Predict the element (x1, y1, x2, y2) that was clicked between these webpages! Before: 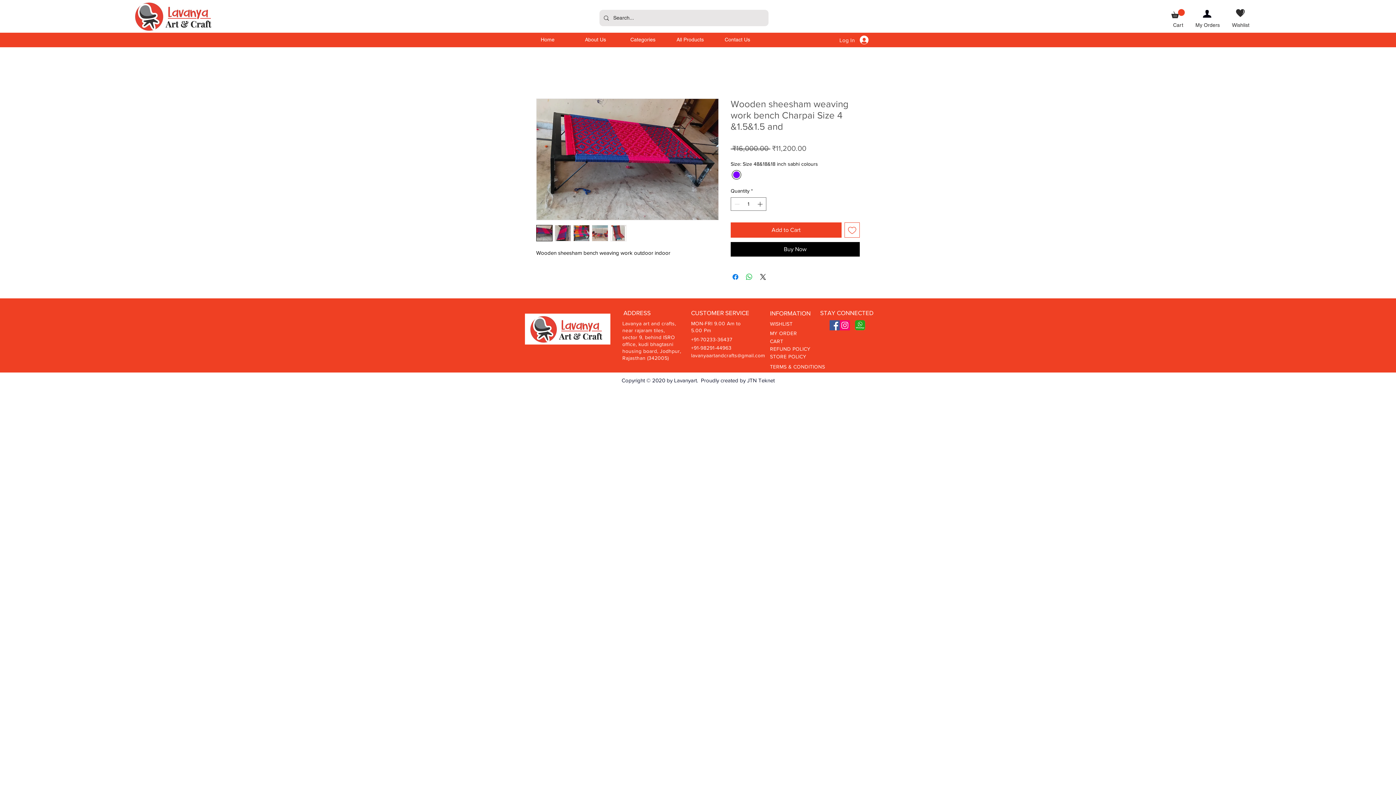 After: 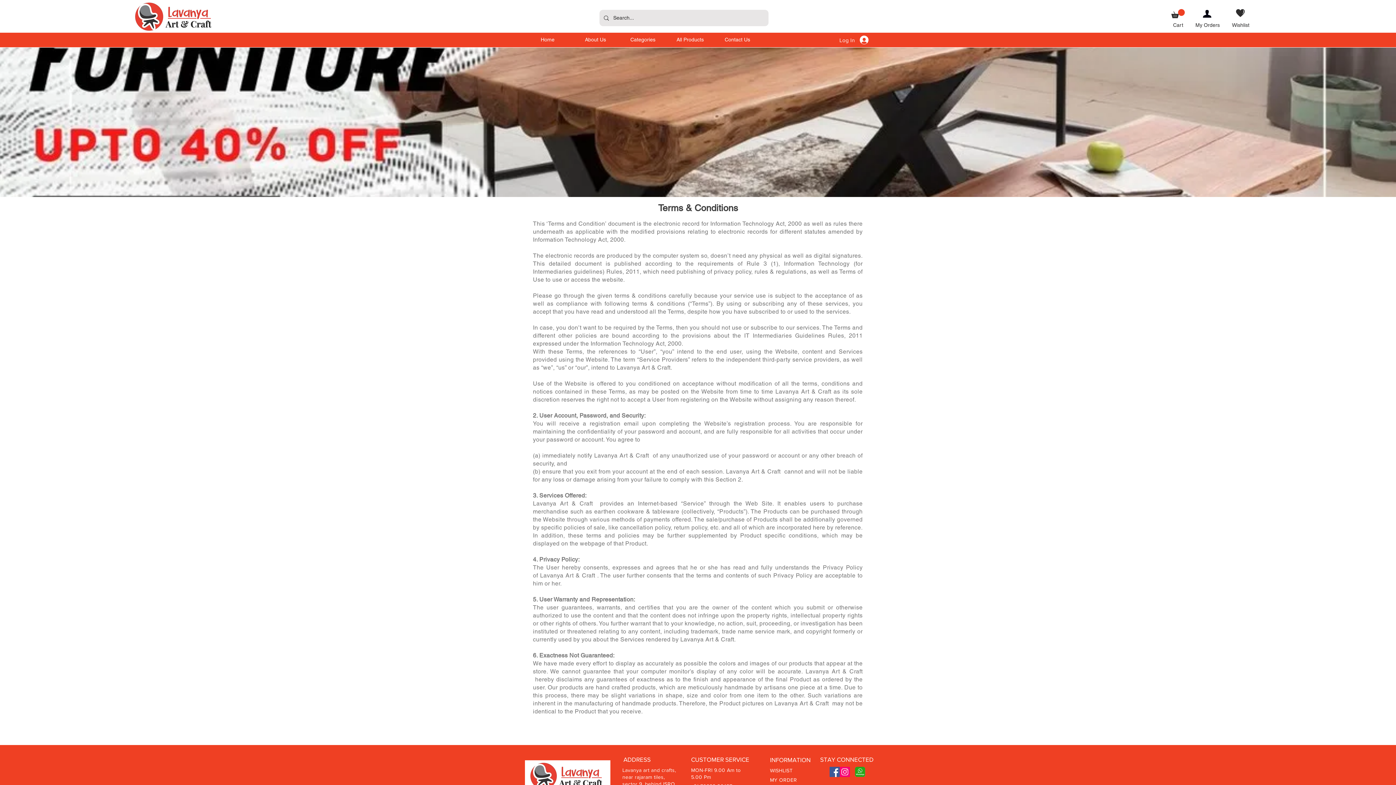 Action: label: TERMS & CONDITIONS bbox: (770, 364, 825, 369)